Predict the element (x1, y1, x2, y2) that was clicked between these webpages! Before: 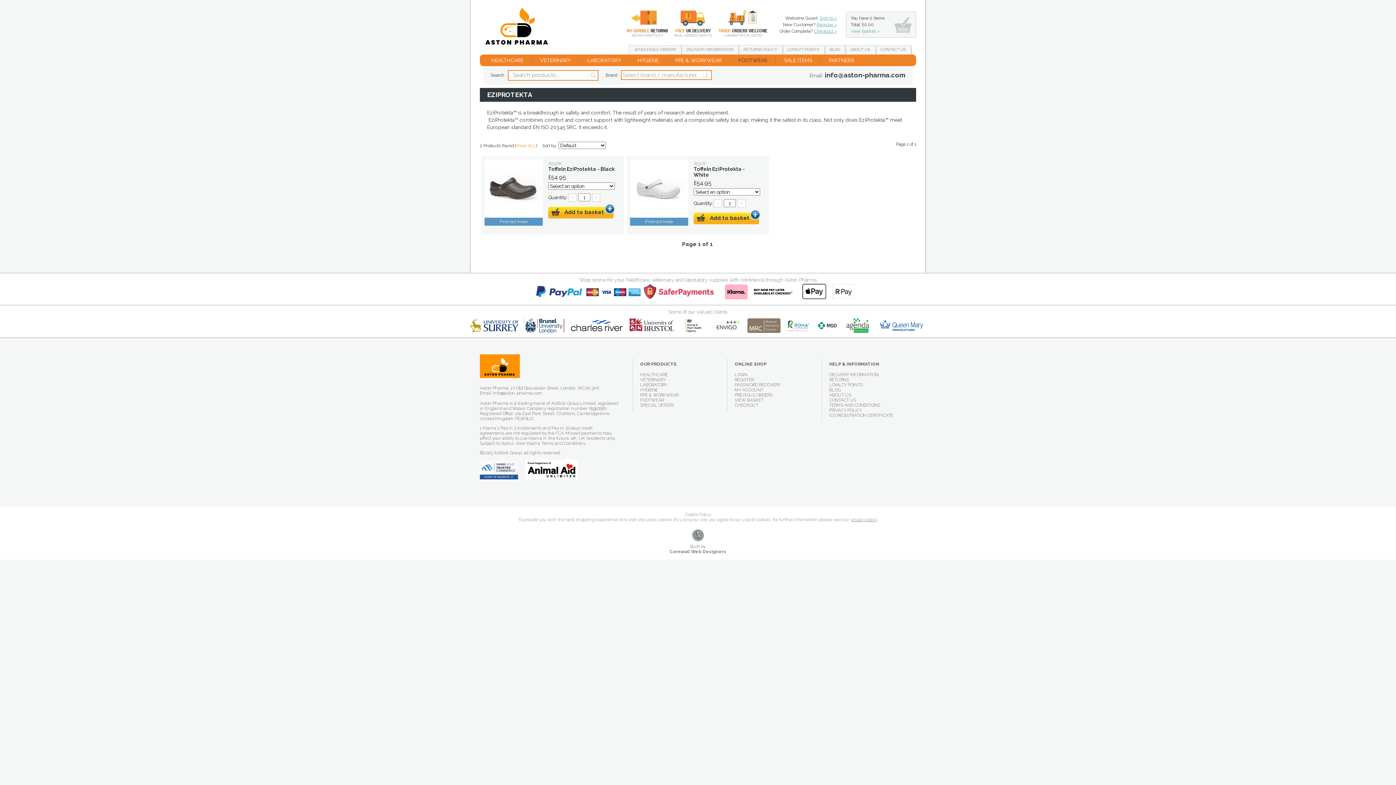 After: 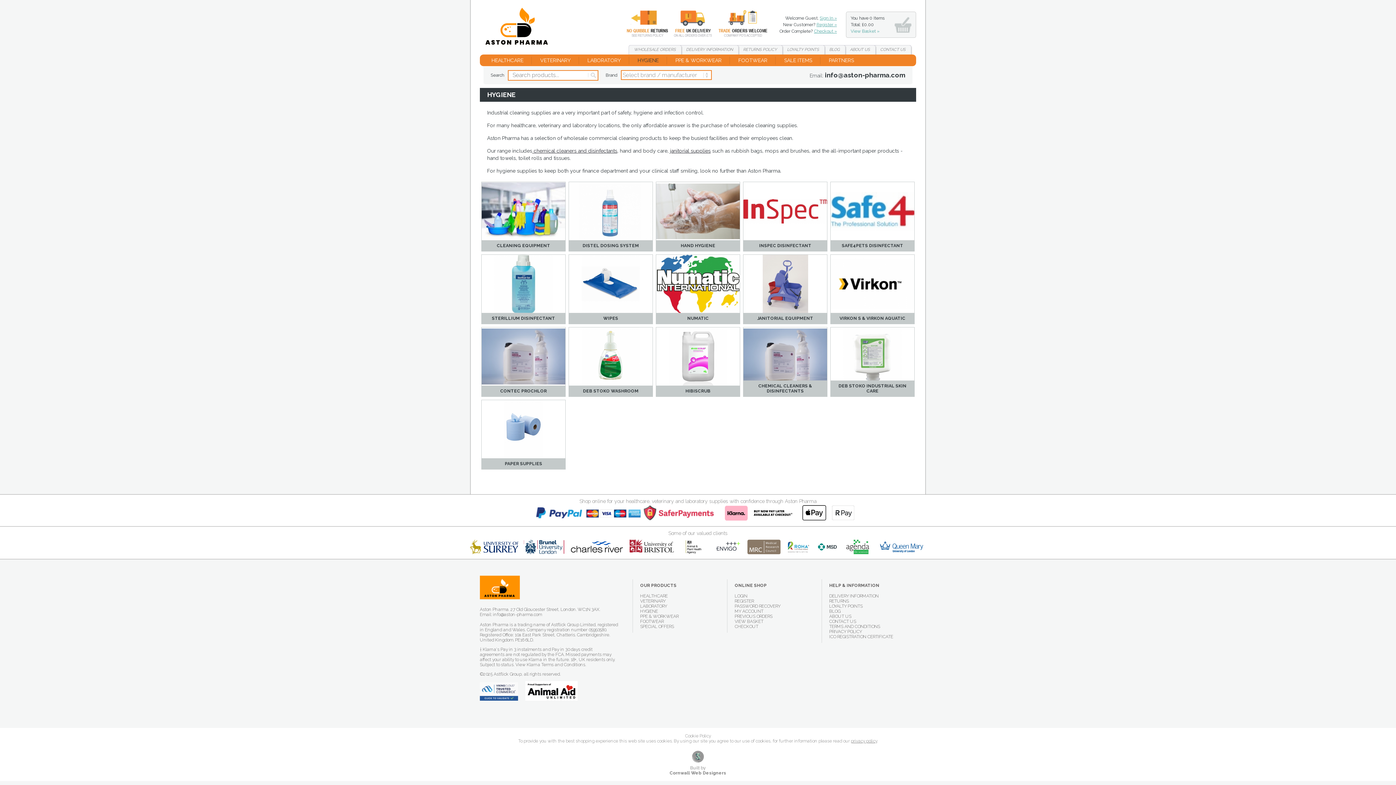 Action: label: HYGIENE bbox: (640, 387, 658, 392)